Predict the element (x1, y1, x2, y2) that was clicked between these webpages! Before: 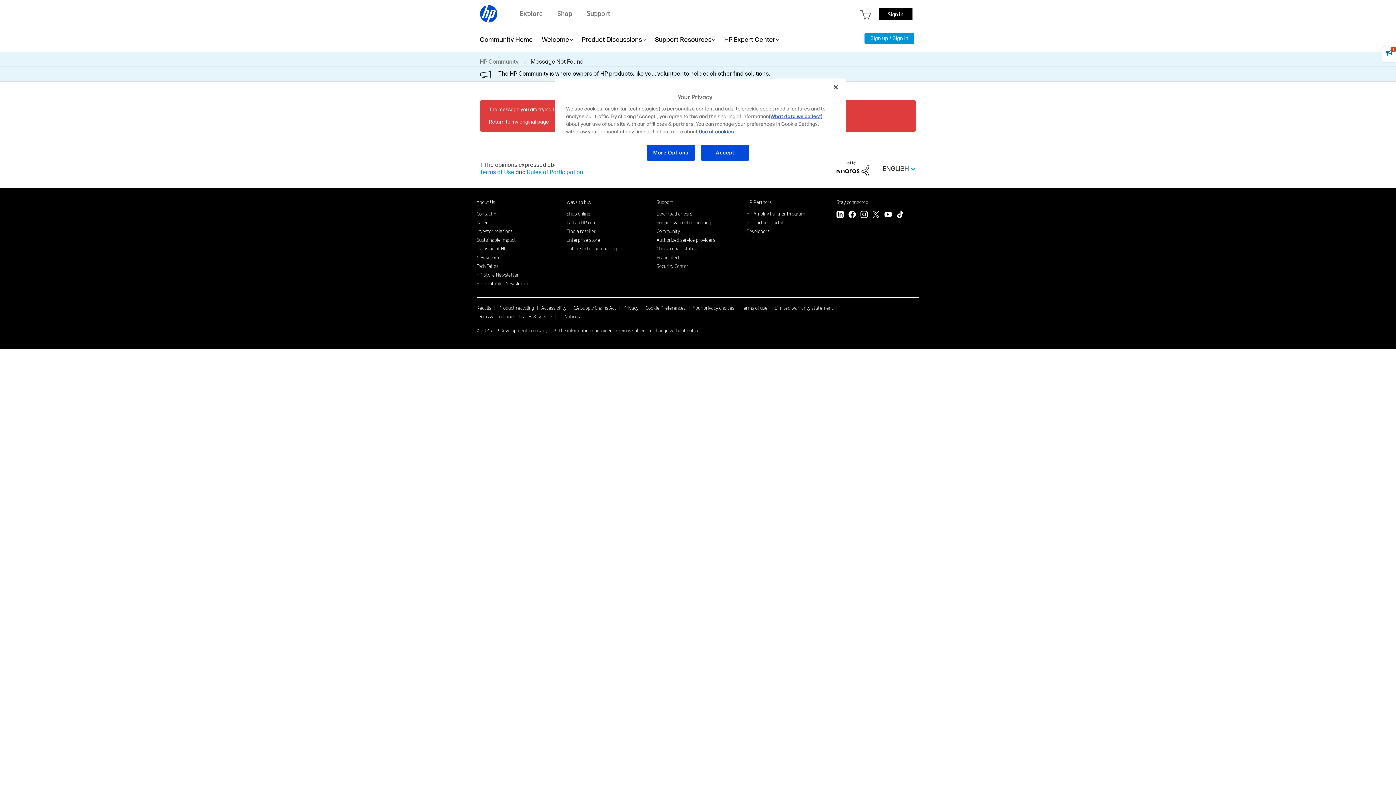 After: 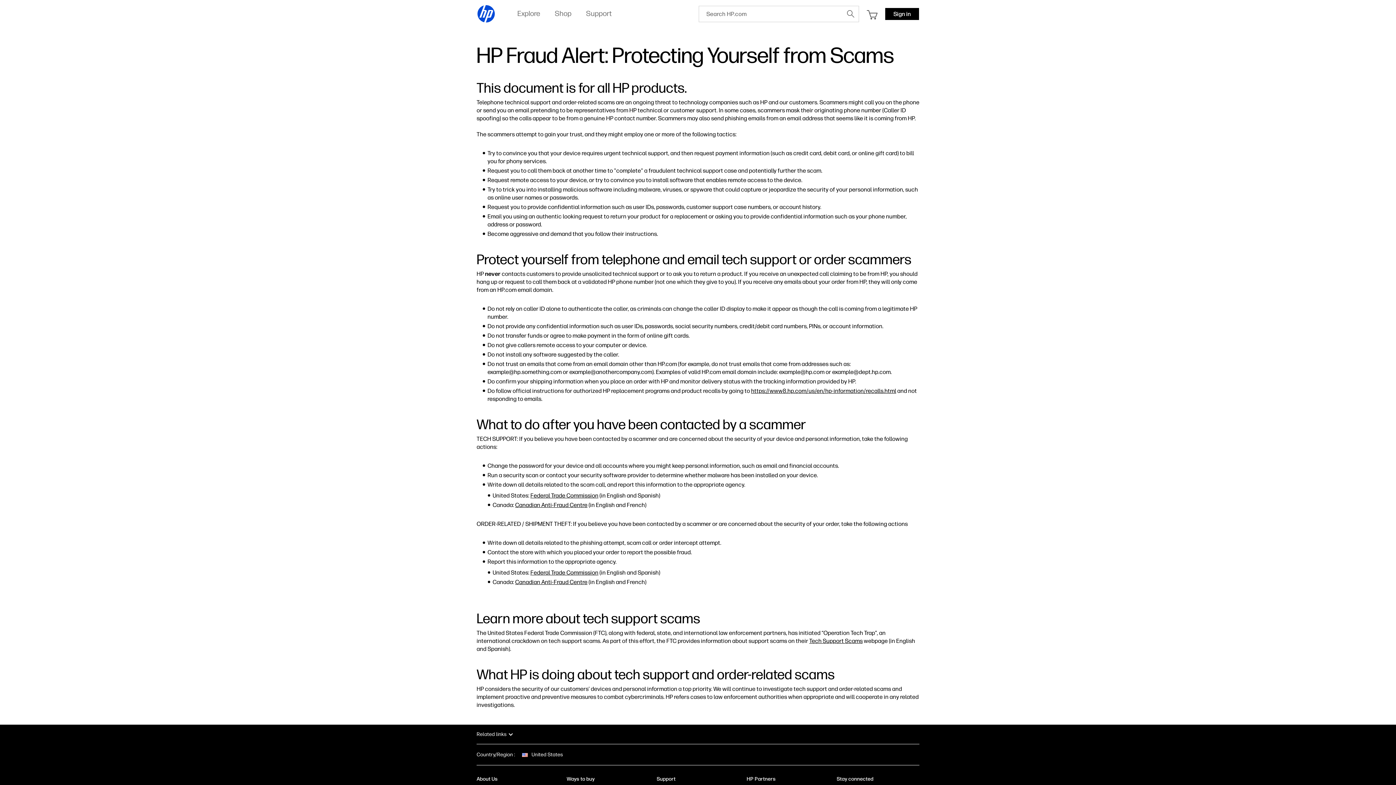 Action: bbox: (656, 254, 679, 260) label: Fraud alert